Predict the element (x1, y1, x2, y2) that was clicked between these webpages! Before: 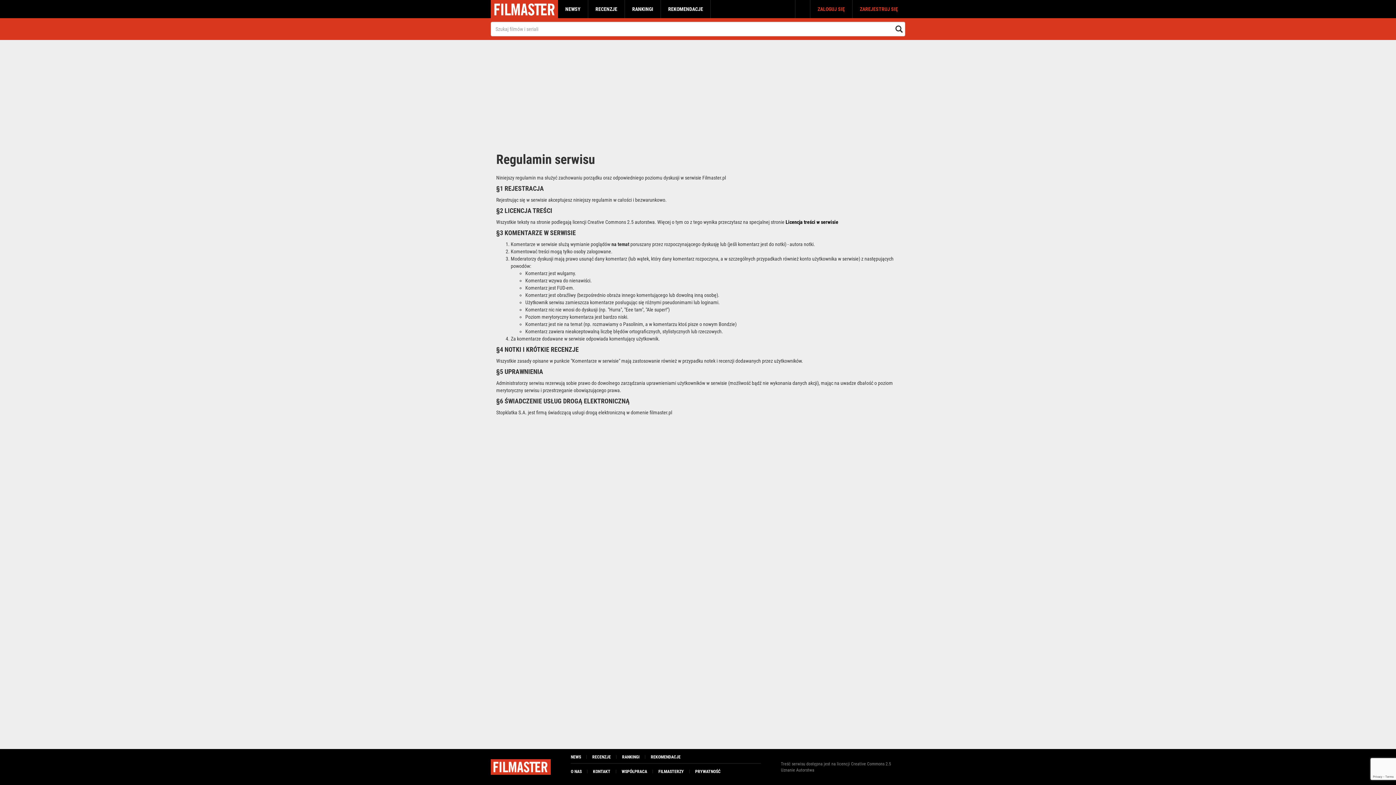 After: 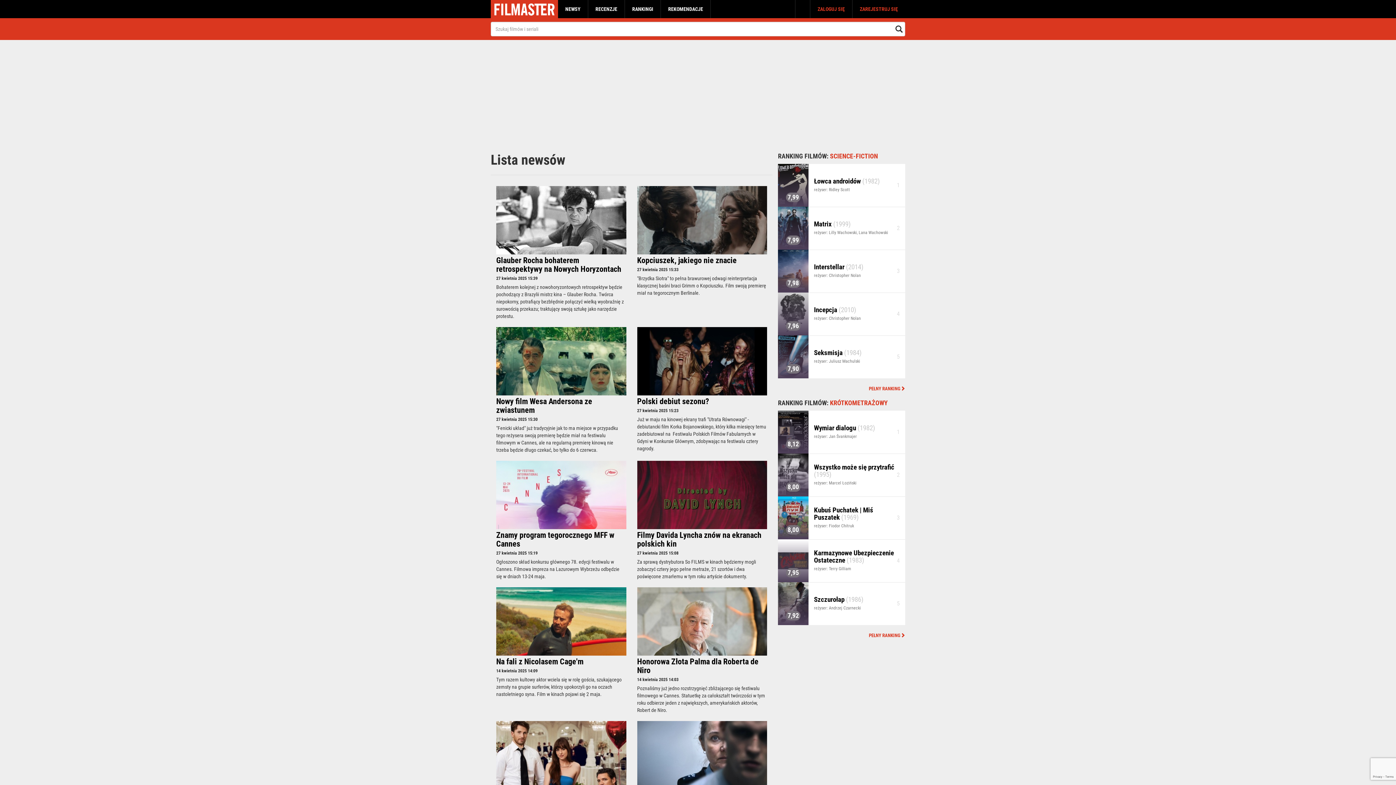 Action: bbox: (570, 754, 581, 760) label: NEWS